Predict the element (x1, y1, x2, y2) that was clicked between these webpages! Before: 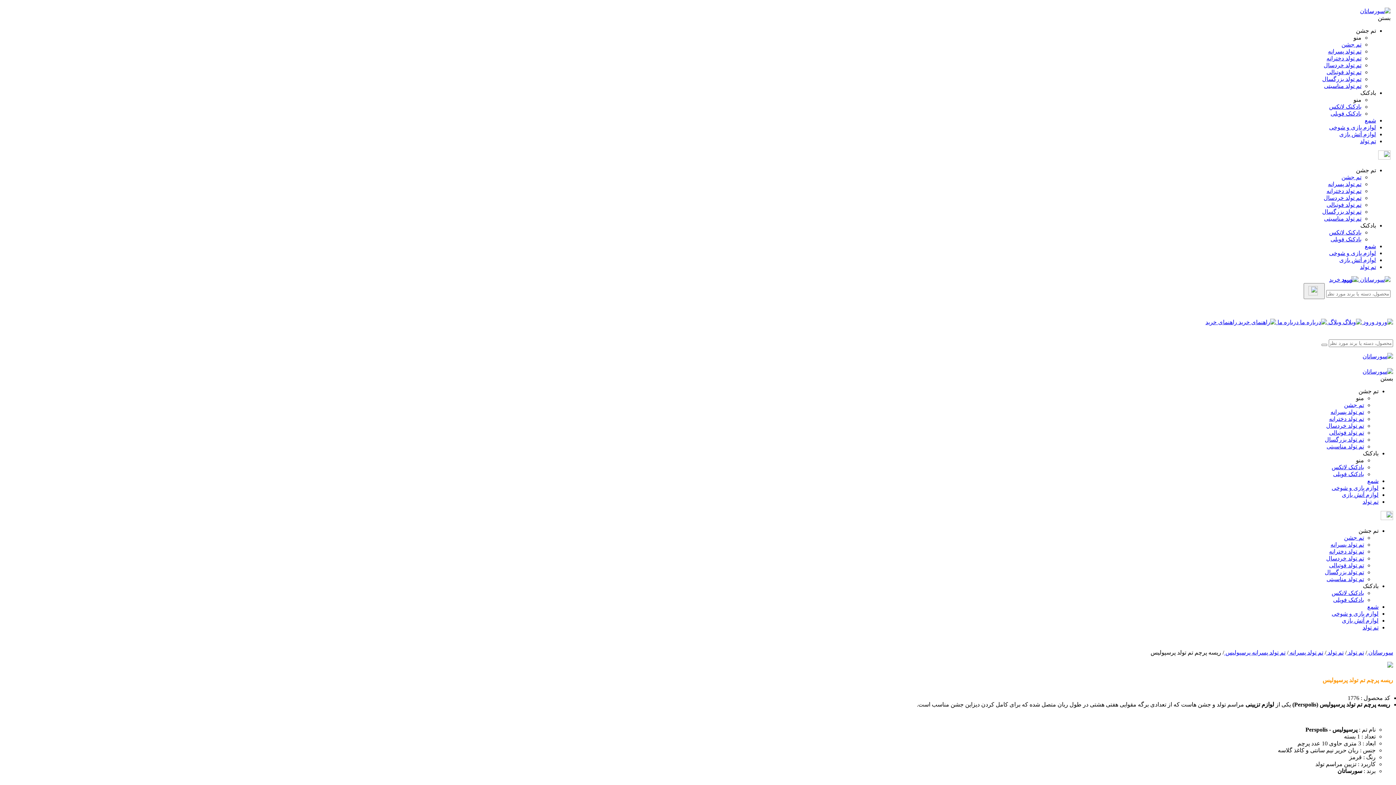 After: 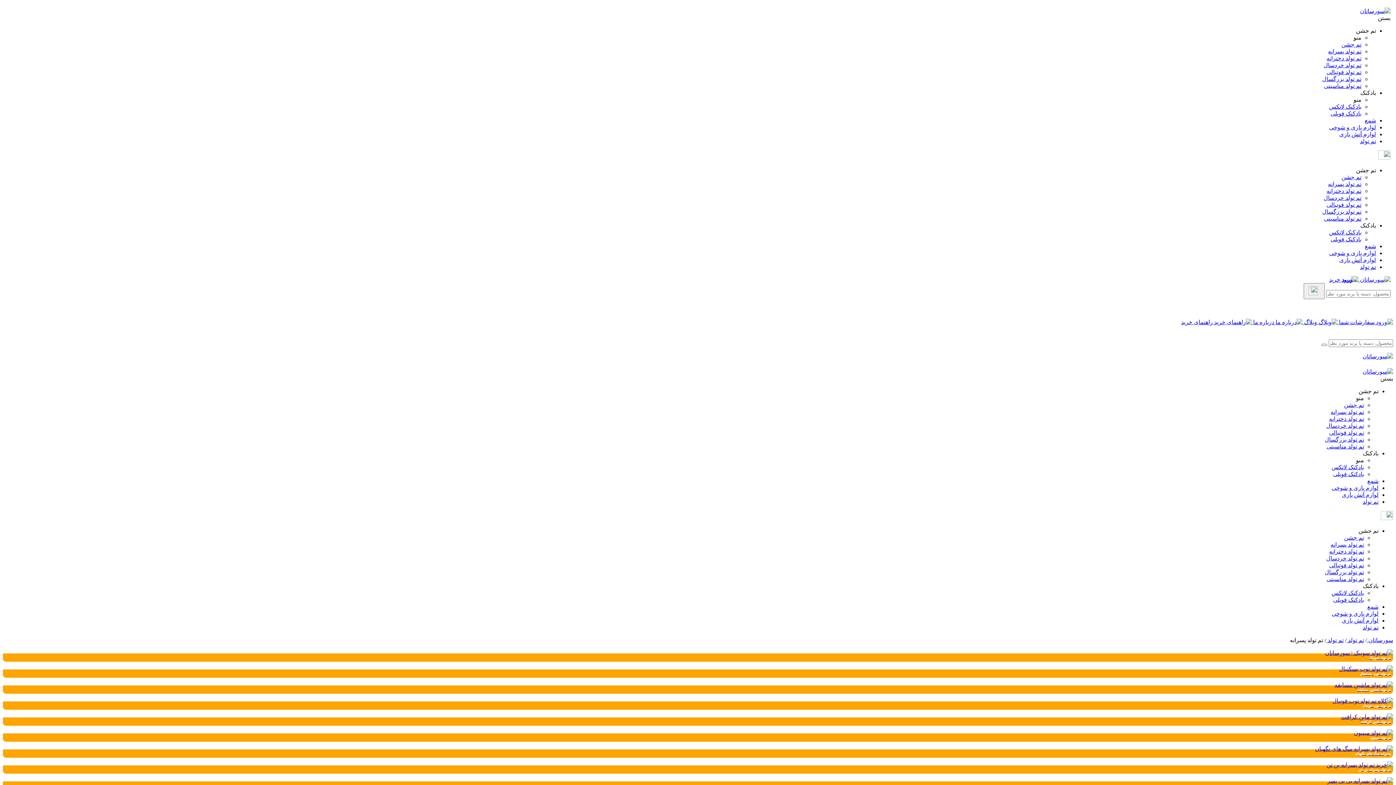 Action: bbox: (1288, 649, 1323, 656) label: تم تولد پسرانه 